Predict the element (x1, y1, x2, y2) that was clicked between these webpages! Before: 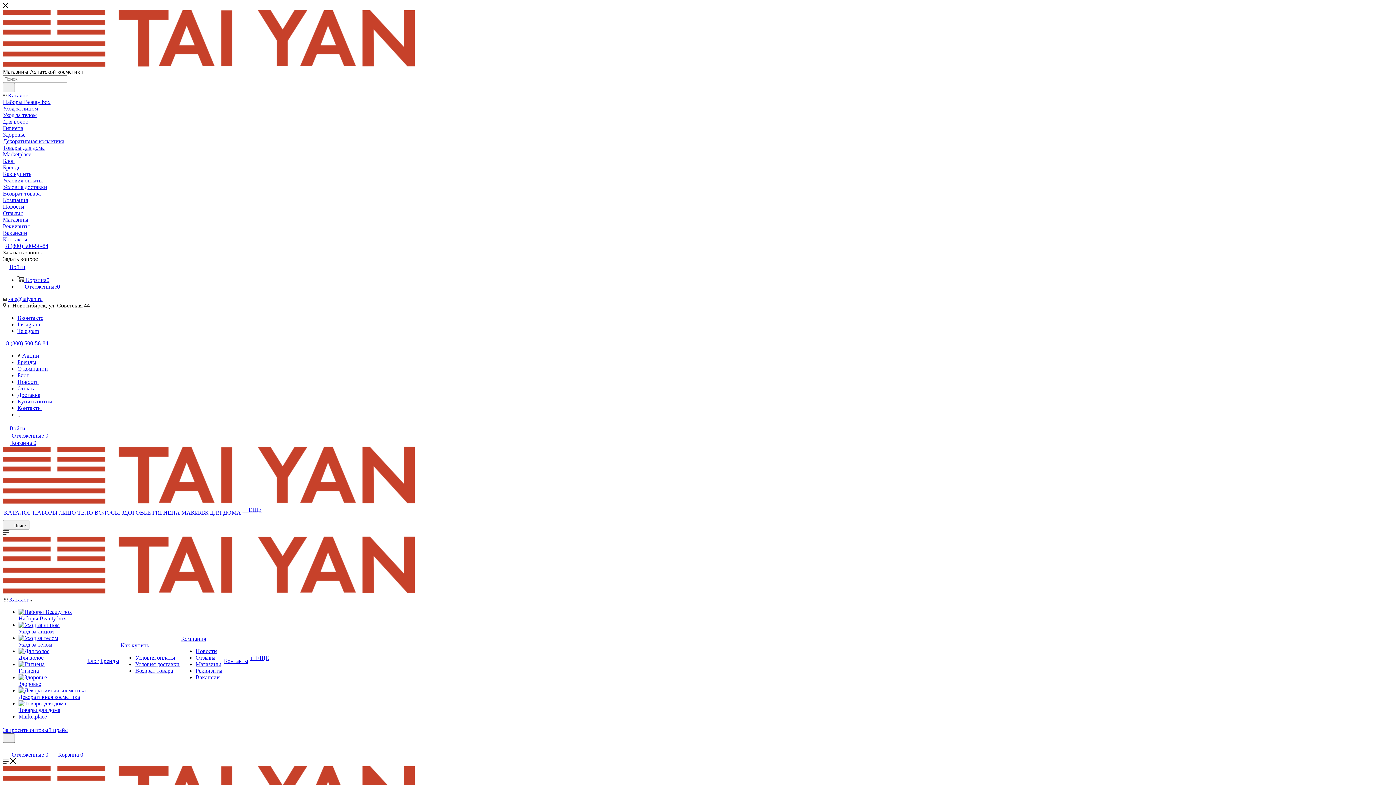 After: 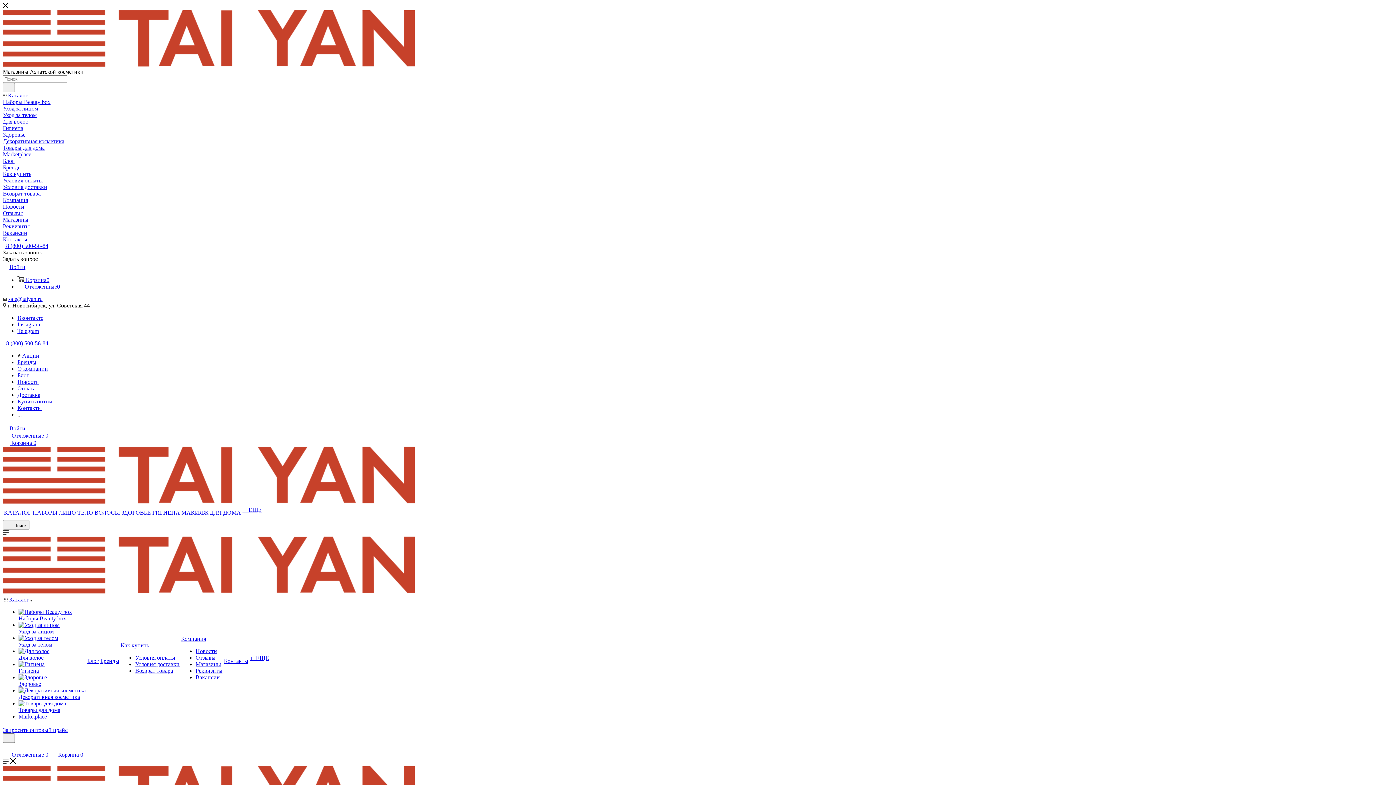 Action: label: Новости bbox: (17, 378, 38, 385)